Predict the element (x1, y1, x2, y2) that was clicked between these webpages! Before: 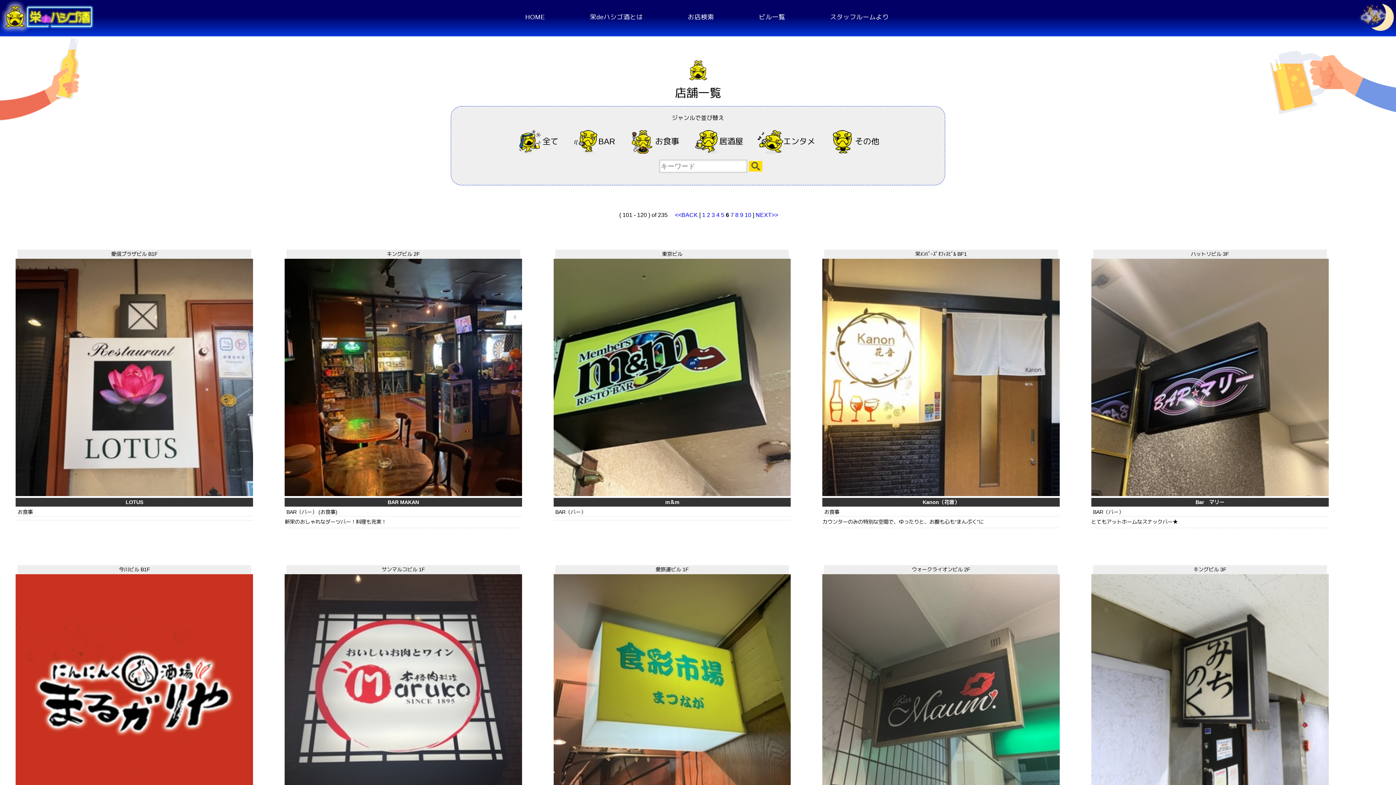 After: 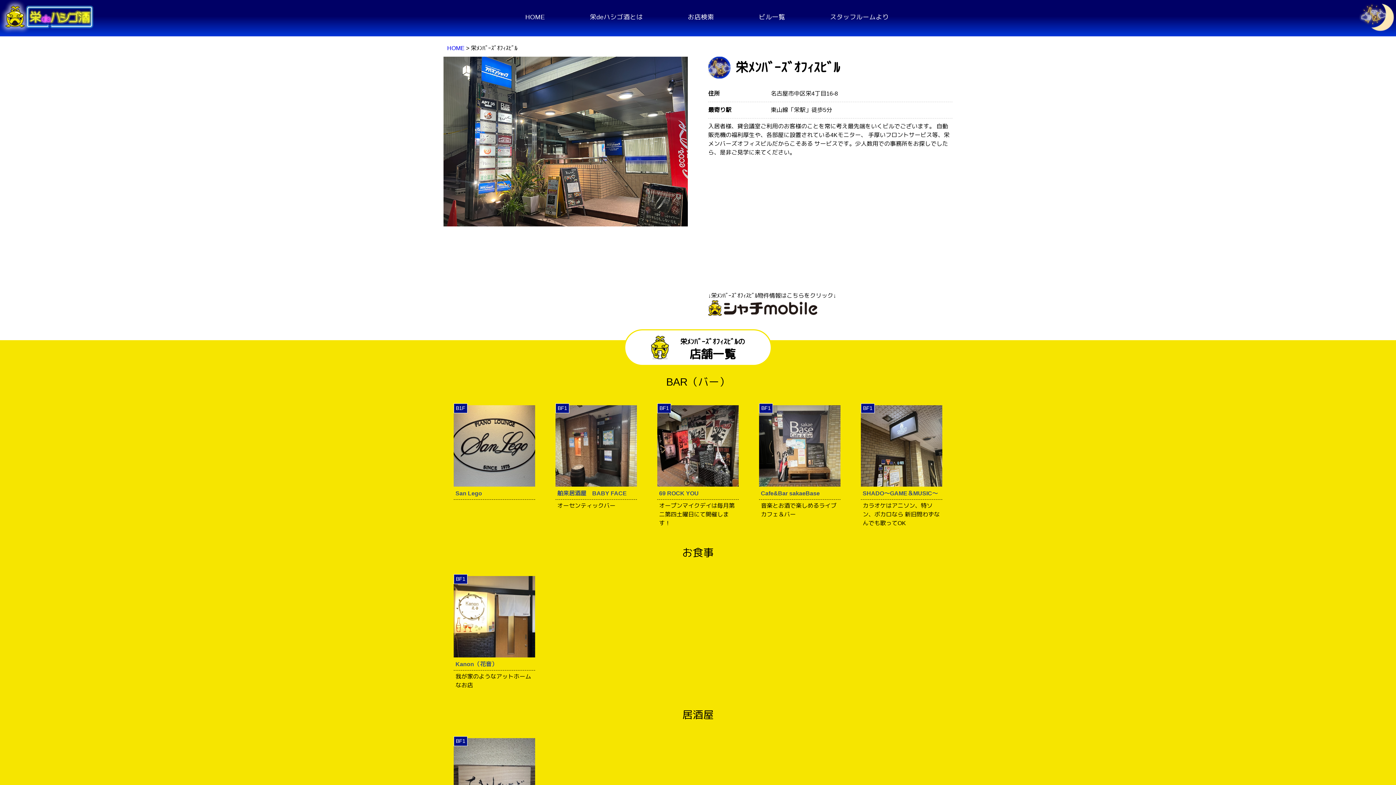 Action: bbox: (824, 249, 1058, 259) label: 栄ﾒﾝﾊﾞｰｽﾞｵﾌｨｽﾋﾞﾙ BF1